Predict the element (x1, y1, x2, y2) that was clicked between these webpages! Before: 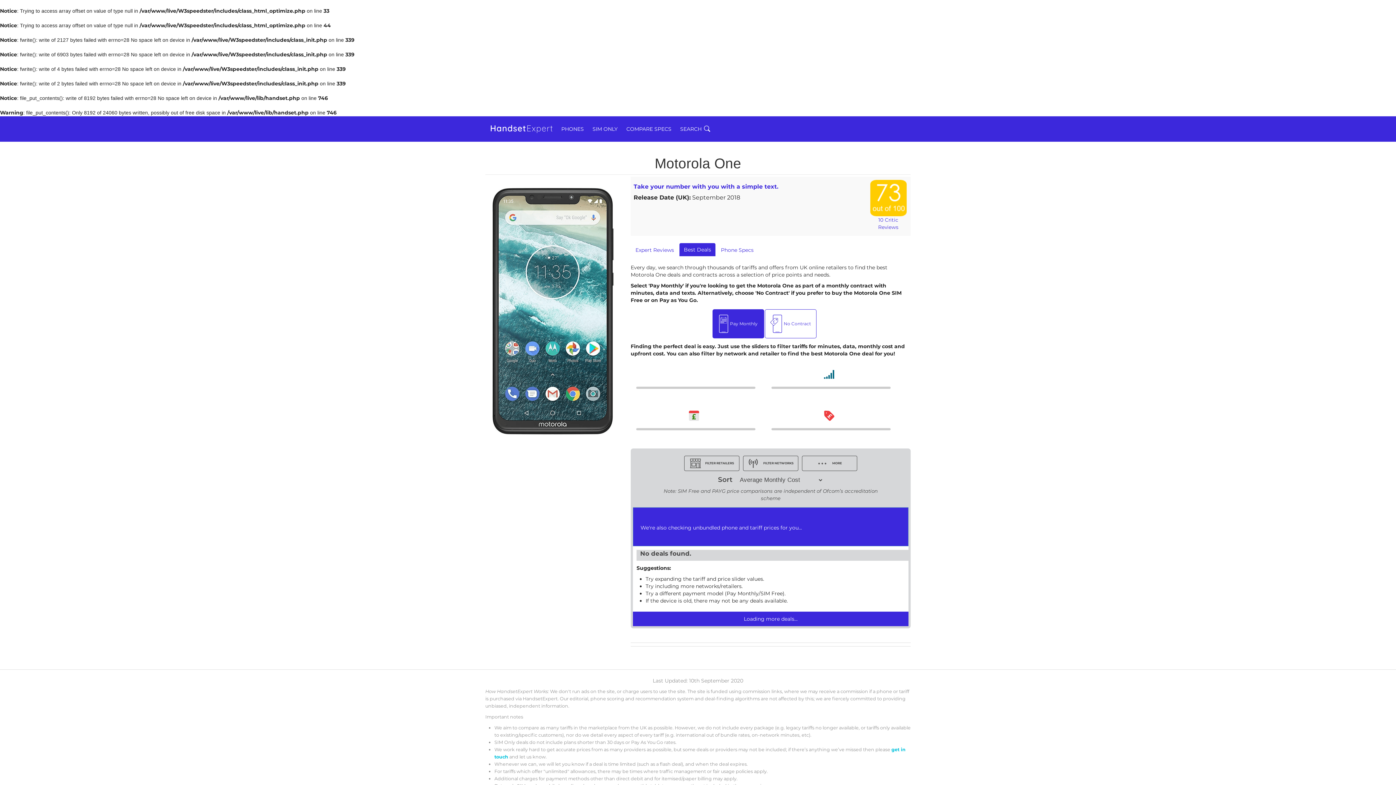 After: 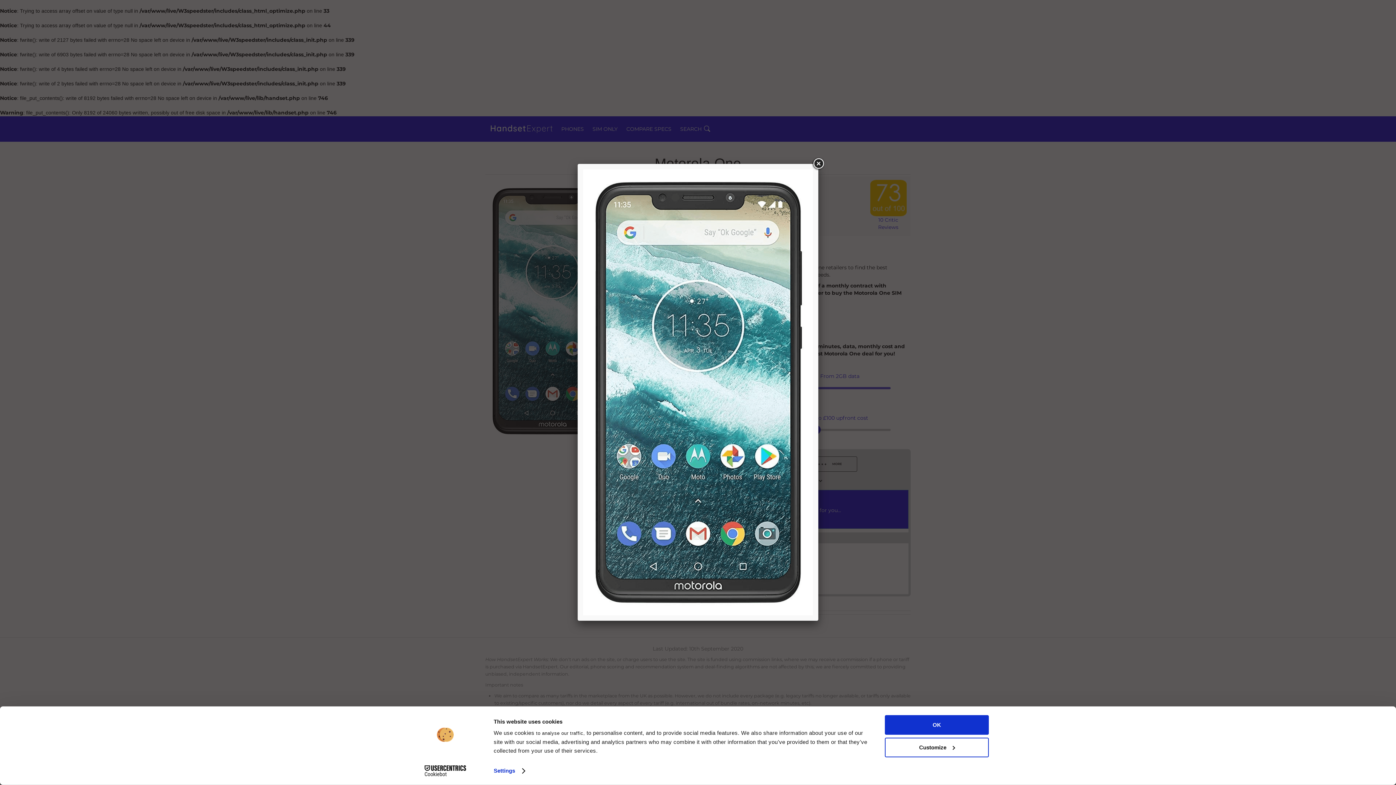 Action: bbox: (485, 307, 620, 314)